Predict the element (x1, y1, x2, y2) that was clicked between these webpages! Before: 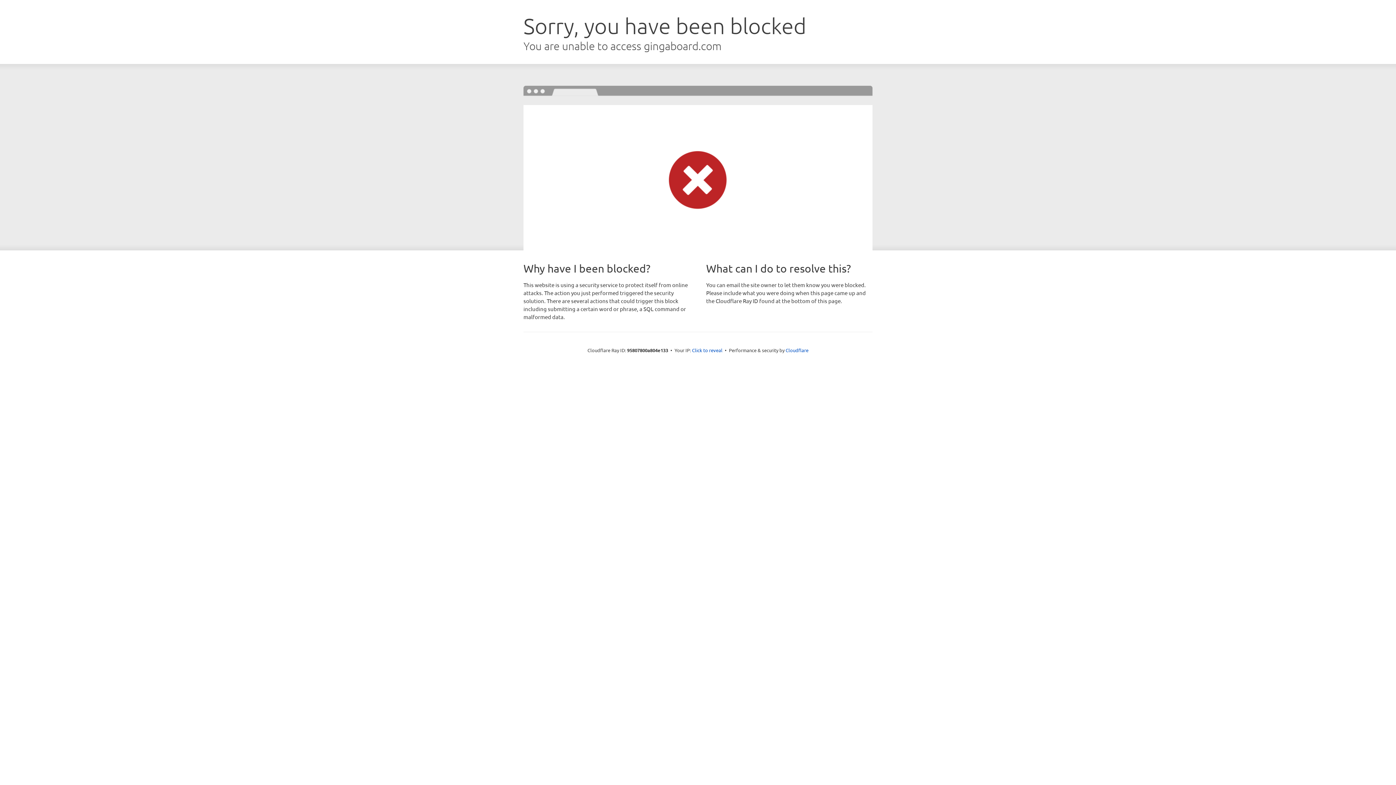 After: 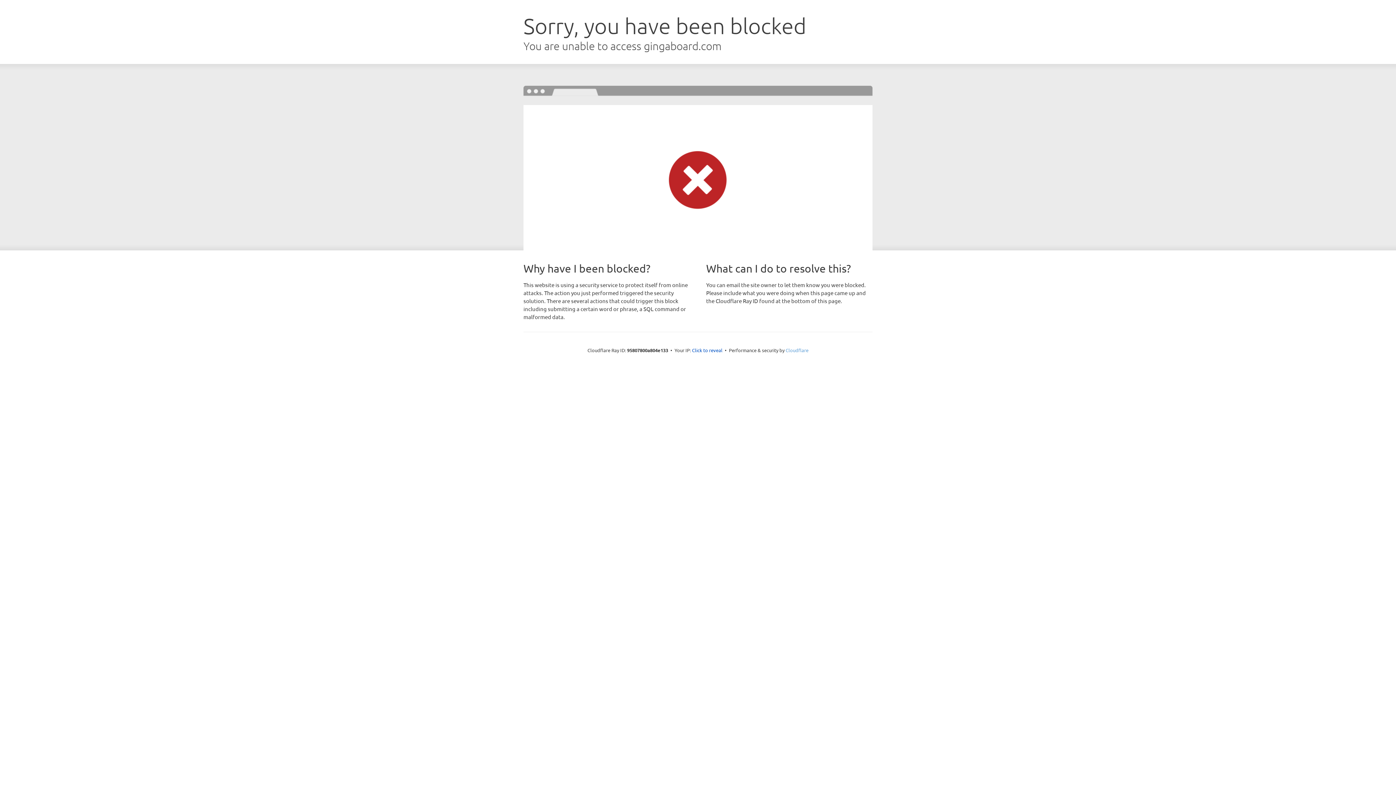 Action: bbox: (785, 347, 808, 353) label: Cloudflare